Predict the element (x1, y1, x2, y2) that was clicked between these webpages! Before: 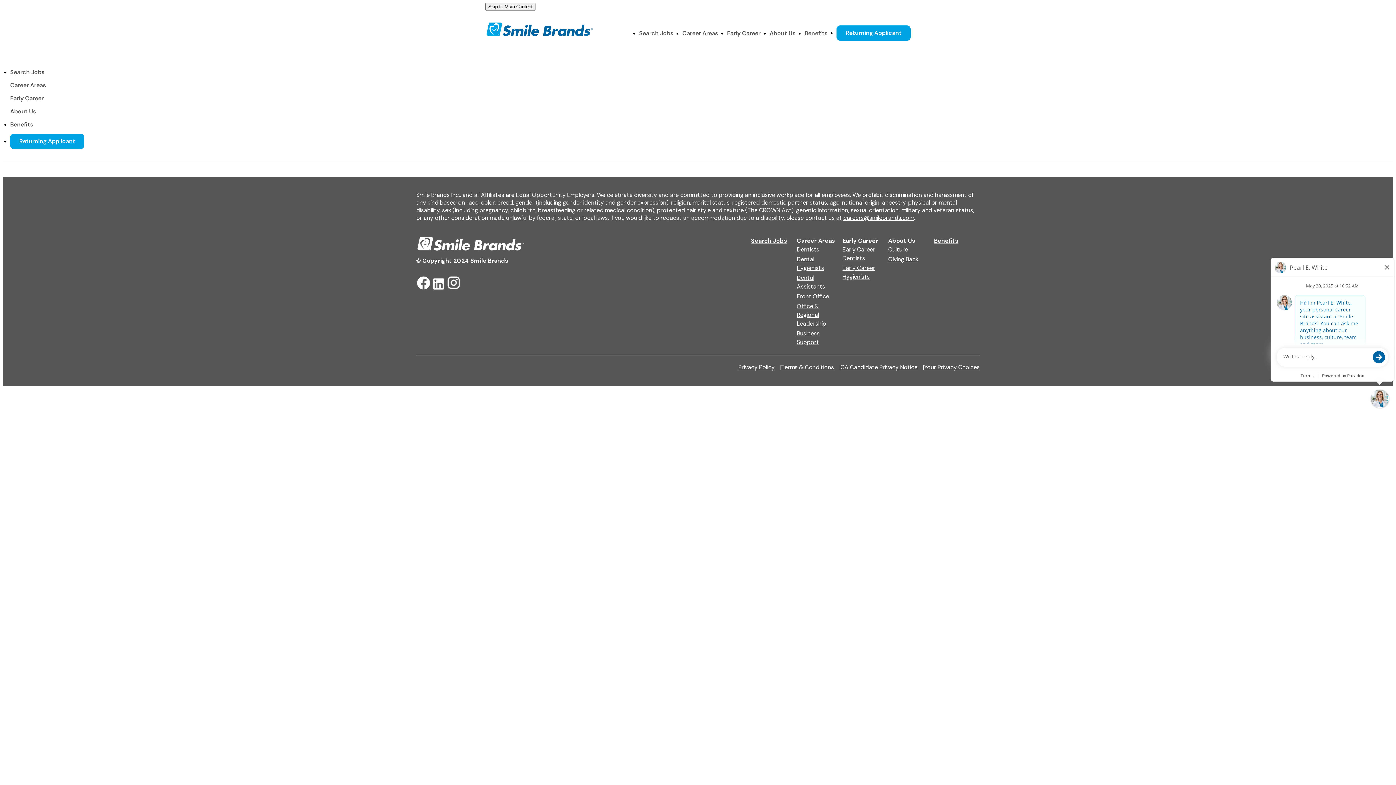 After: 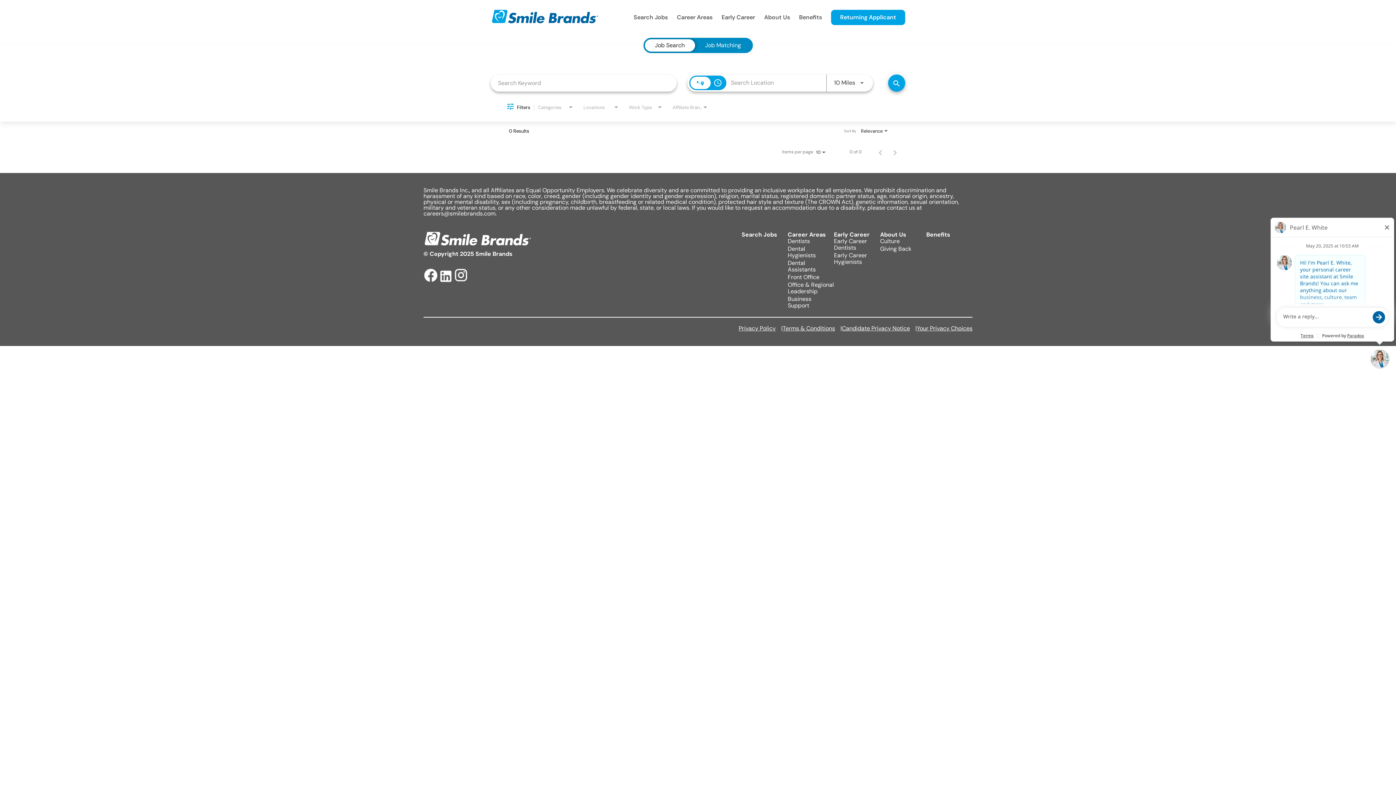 Action: bbox: (639, 29, 673, 36) label: Search Jobs